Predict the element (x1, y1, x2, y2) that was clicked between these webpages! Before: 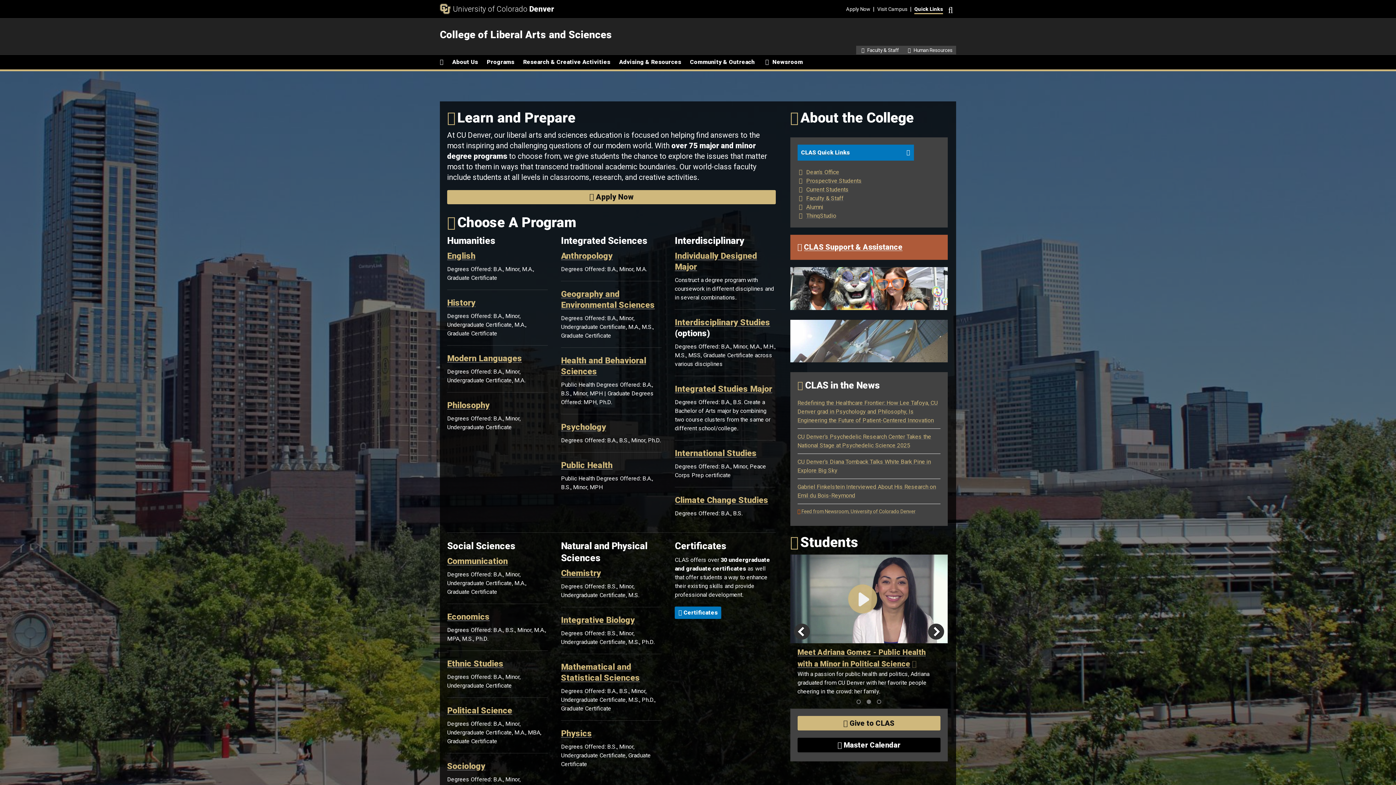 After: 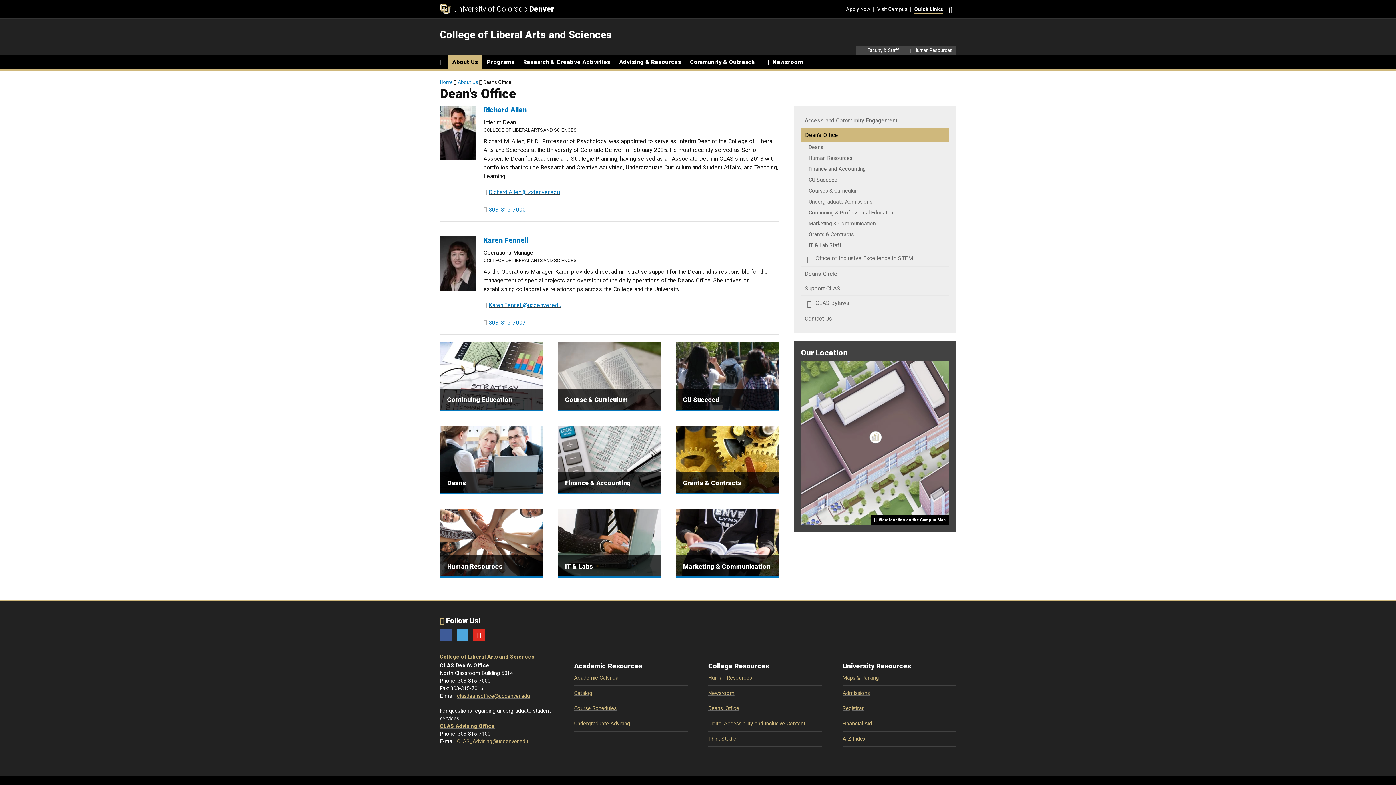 Action: bbox: (806, 168, 839, 175) label: Dean's Office